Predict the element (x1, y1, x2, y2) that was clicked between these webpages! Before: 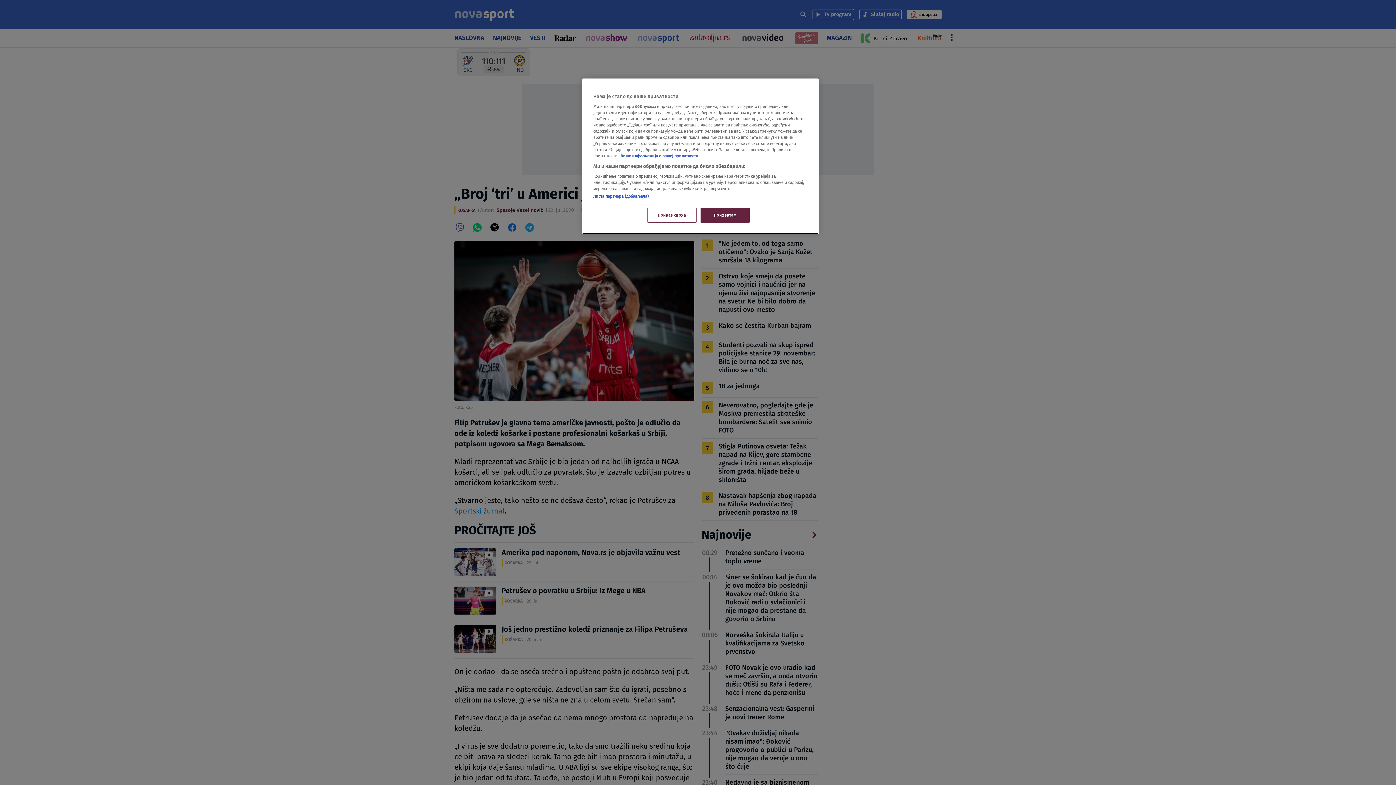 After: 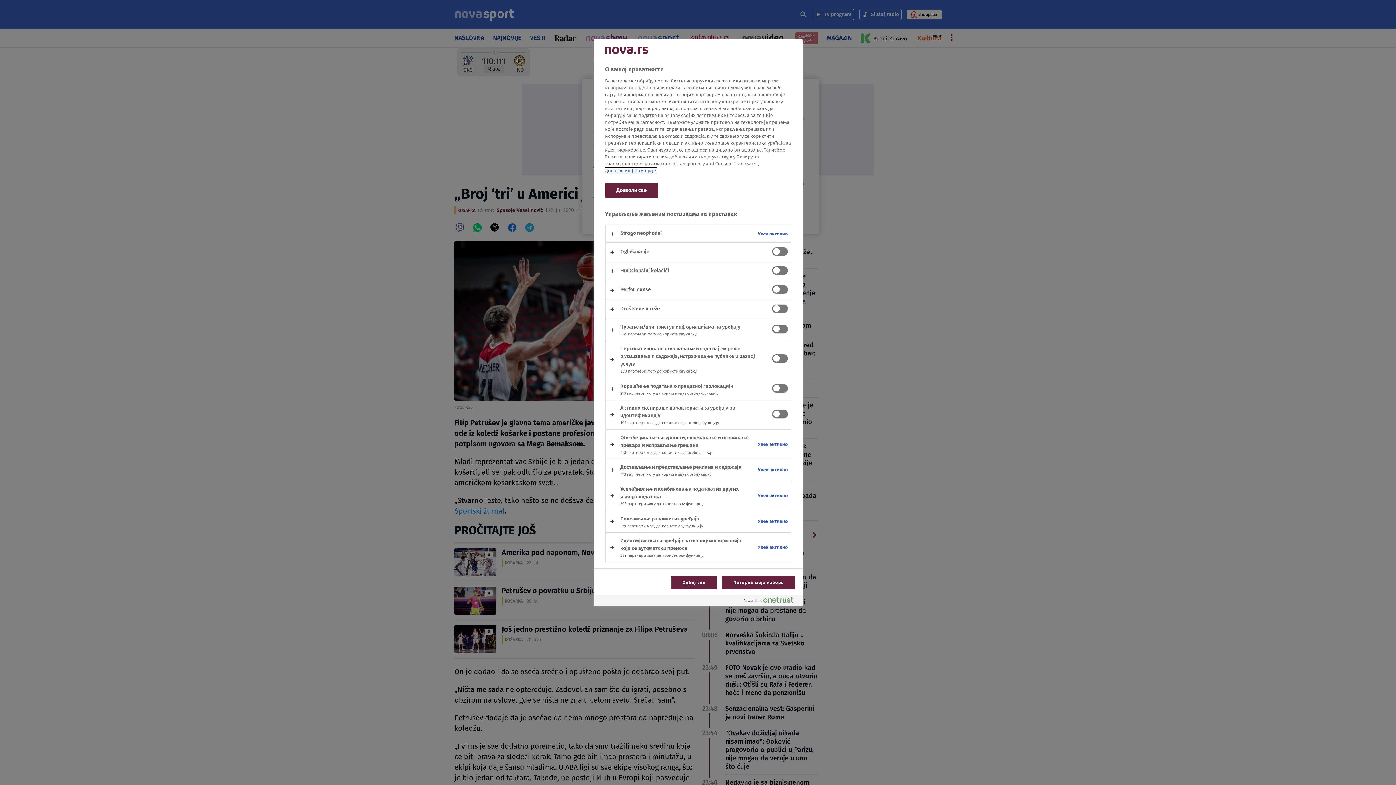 Action: bbox: (647, 208, 696, 222) label: Приказ сврха